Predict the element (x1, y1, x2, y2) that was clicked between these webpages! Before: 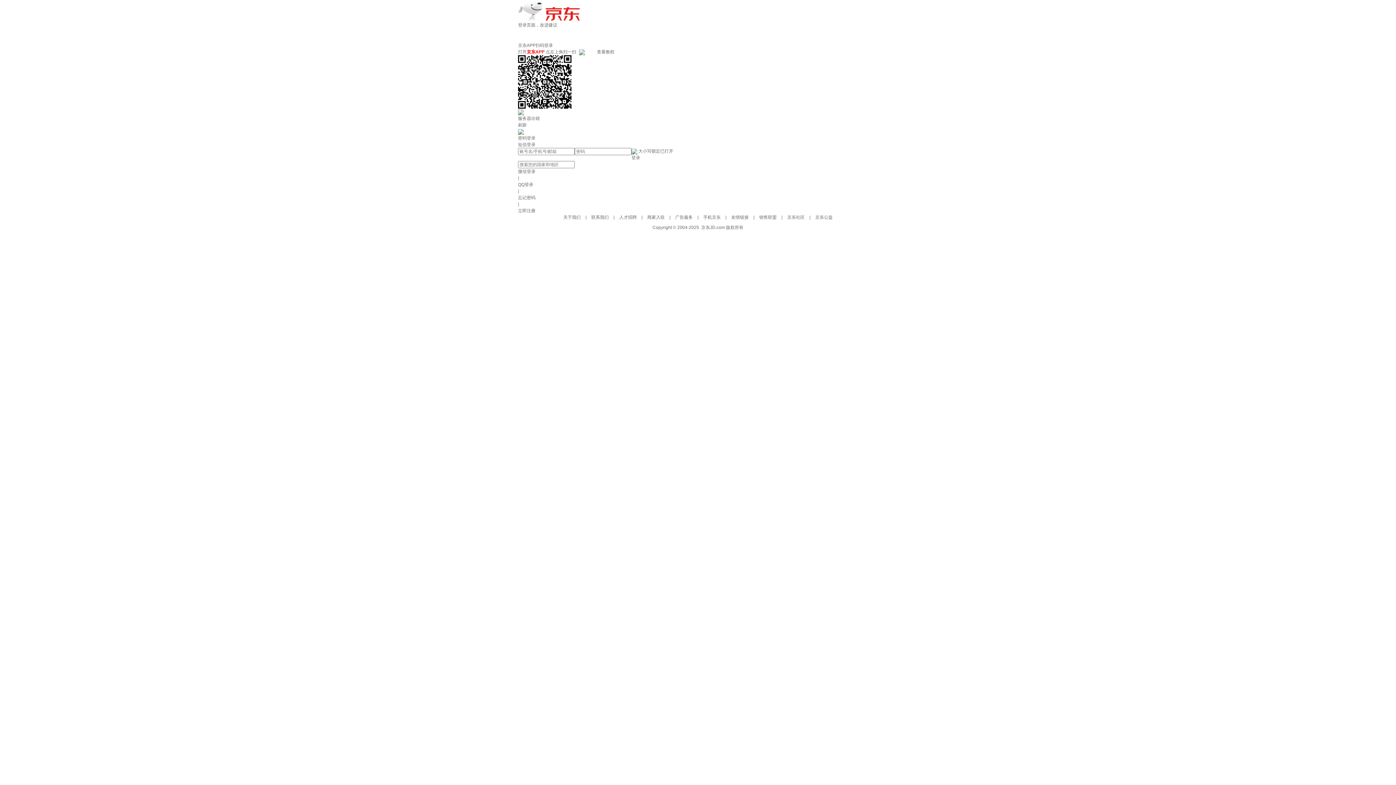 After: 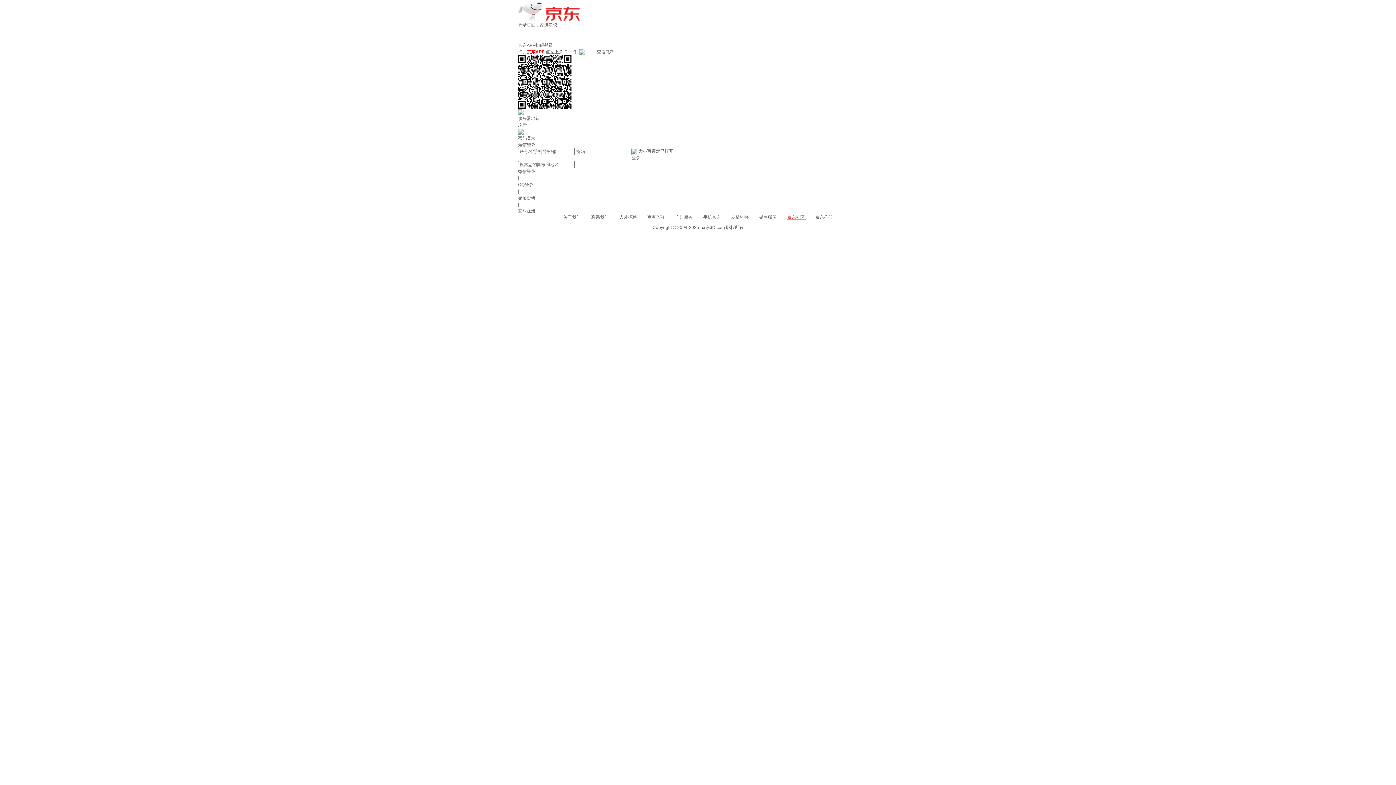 Action: bbox: (787, 214, 806, 220) label: 京东社区 